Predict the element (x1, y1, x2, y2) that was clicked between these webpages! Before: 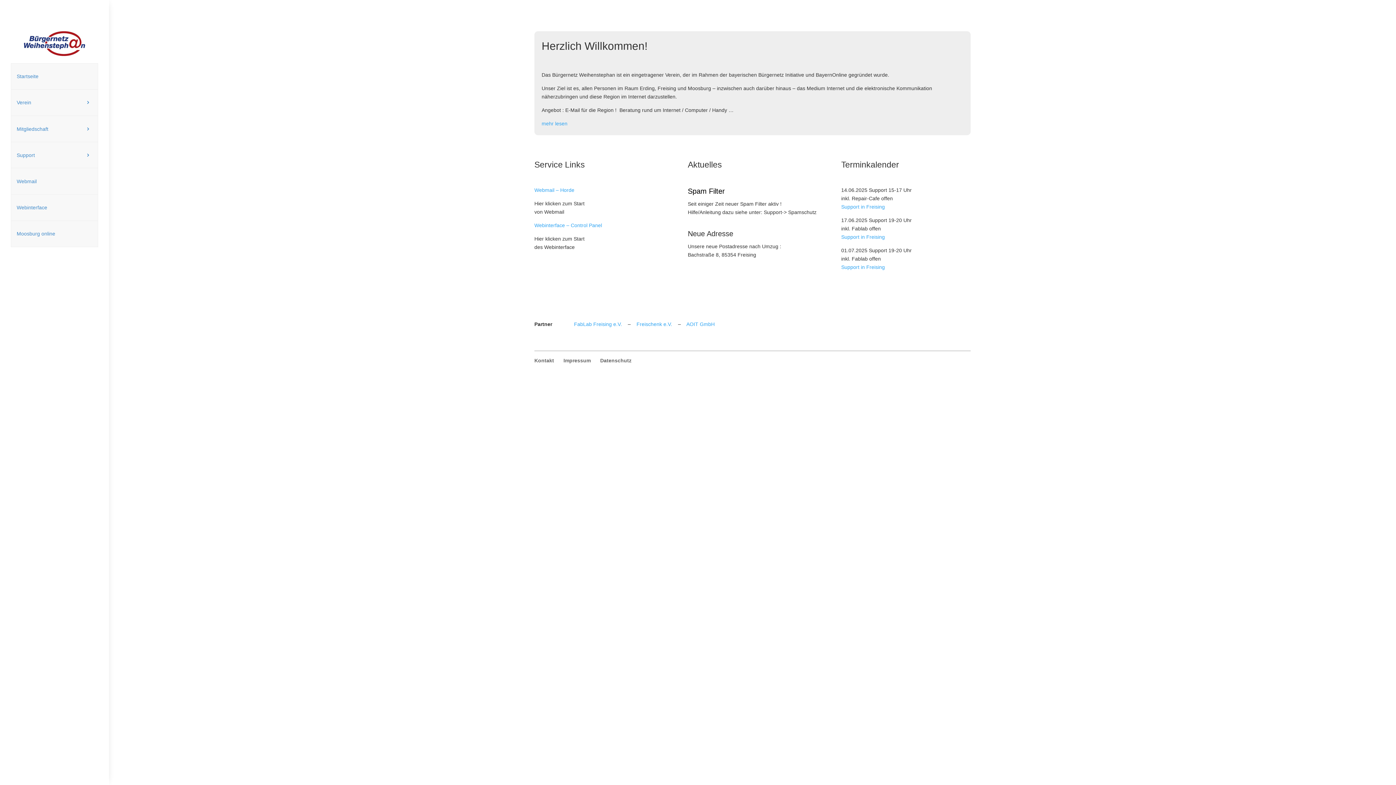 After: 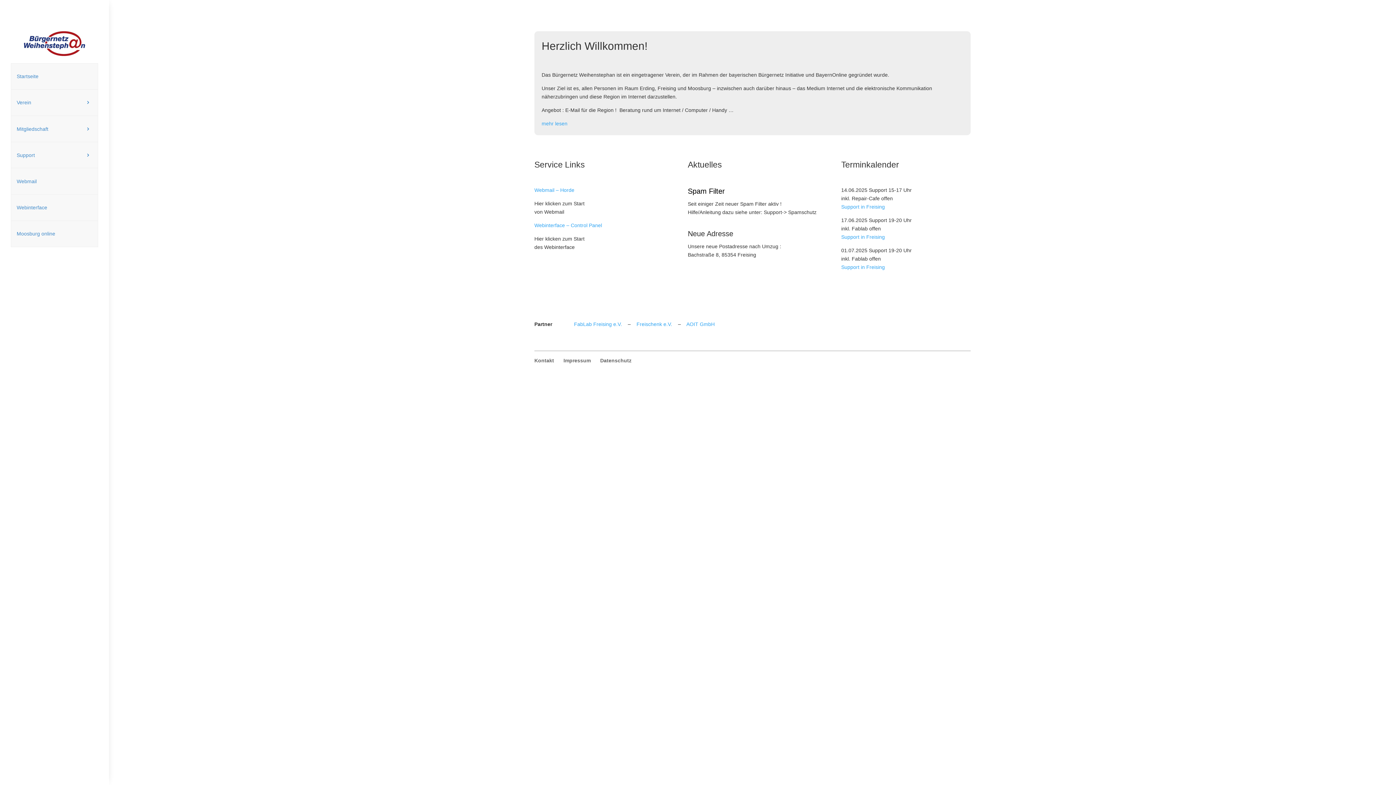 Action: label: Webmail – Horde bbox: (534, 187, 574, 193)